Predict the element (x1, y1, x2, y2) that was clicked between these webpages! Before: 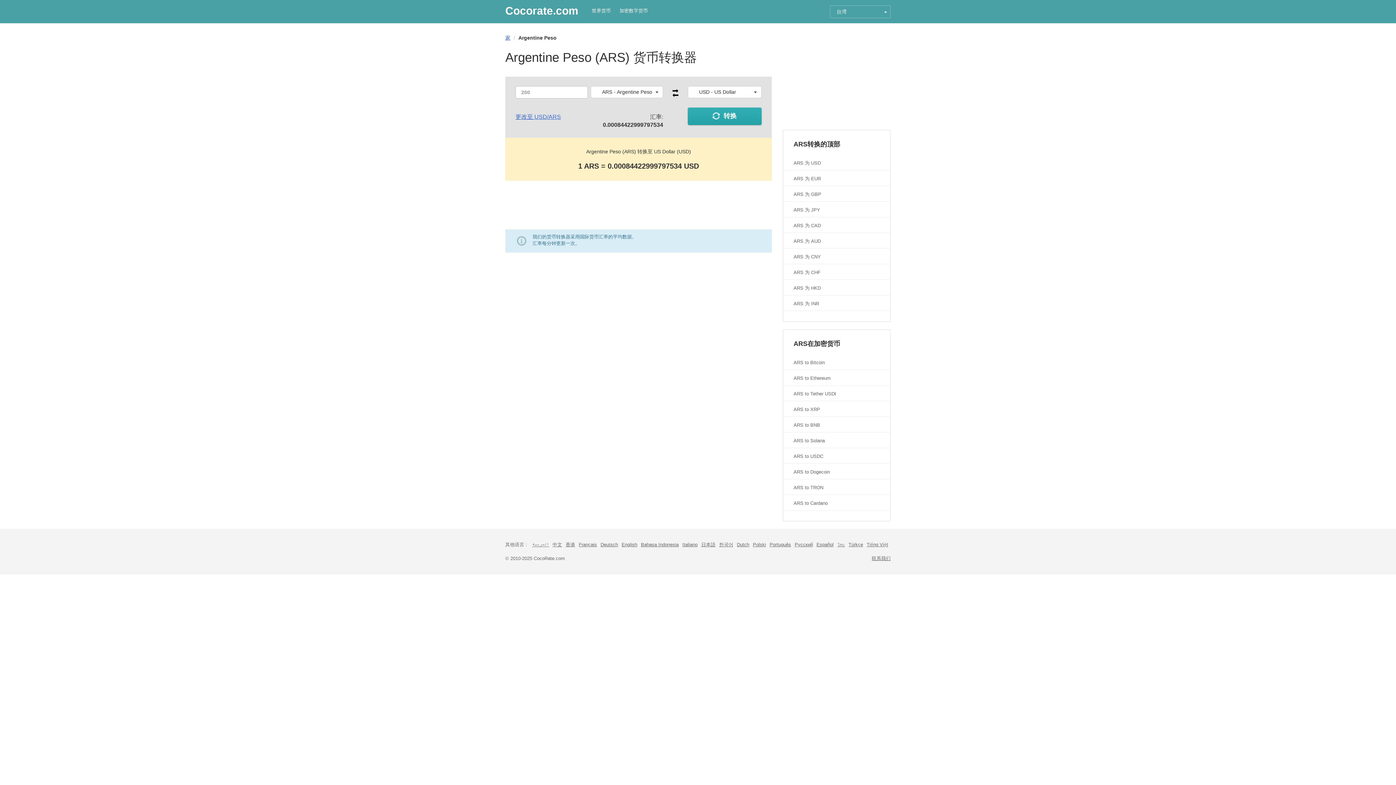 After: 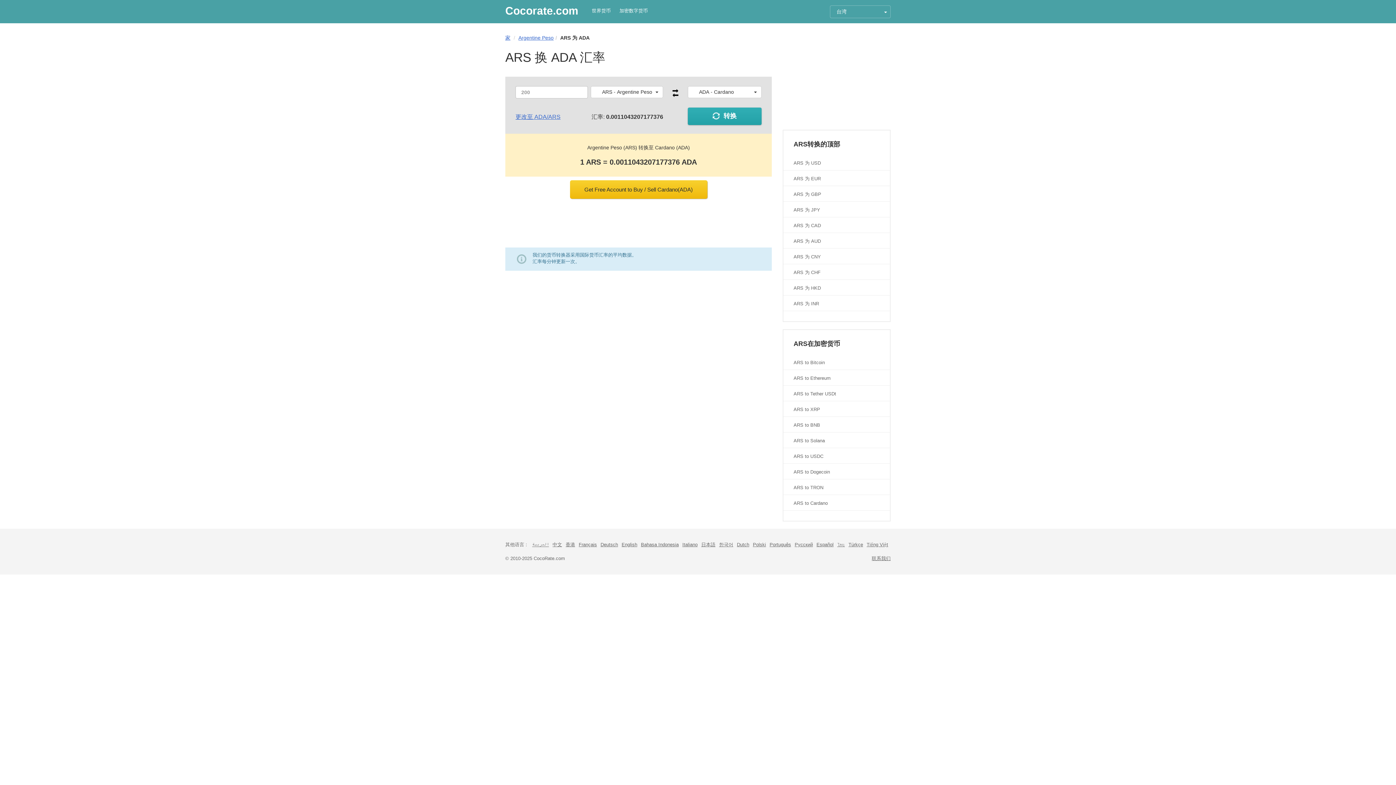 Action: label: ARS to Cardano bbox: (783, 495, 890, 510)